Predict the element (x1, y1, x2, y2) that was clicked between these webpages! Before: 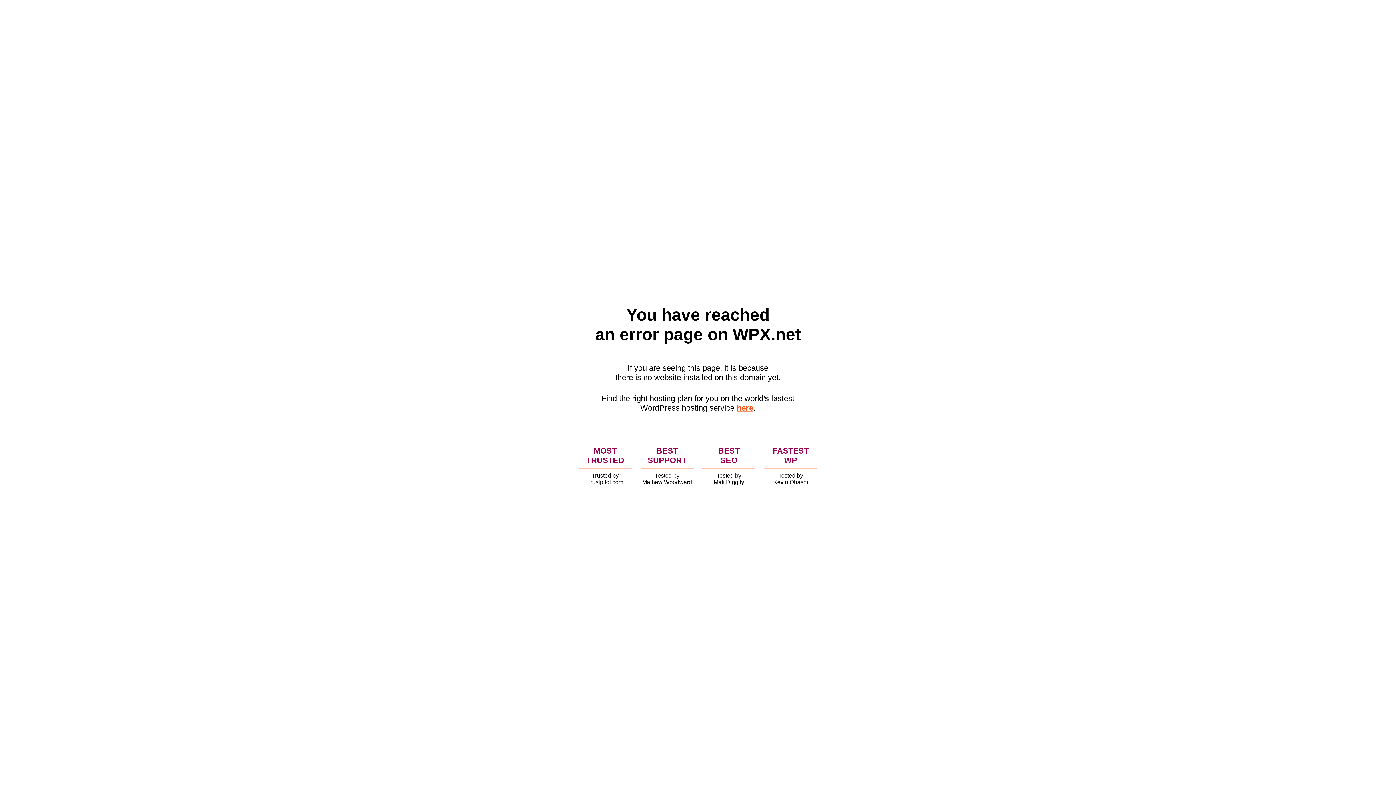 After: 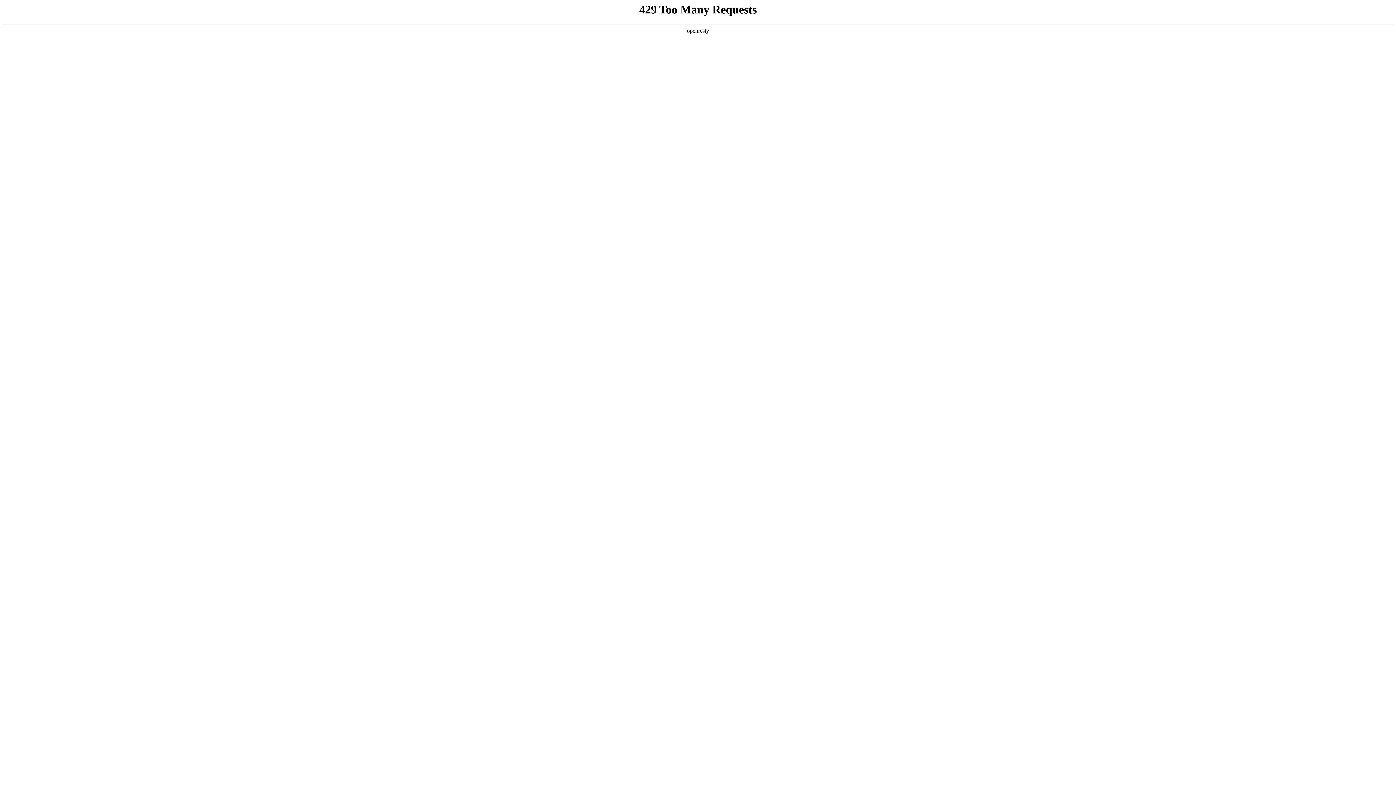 Action: label: here bbox: (736, 403, 753, 412)